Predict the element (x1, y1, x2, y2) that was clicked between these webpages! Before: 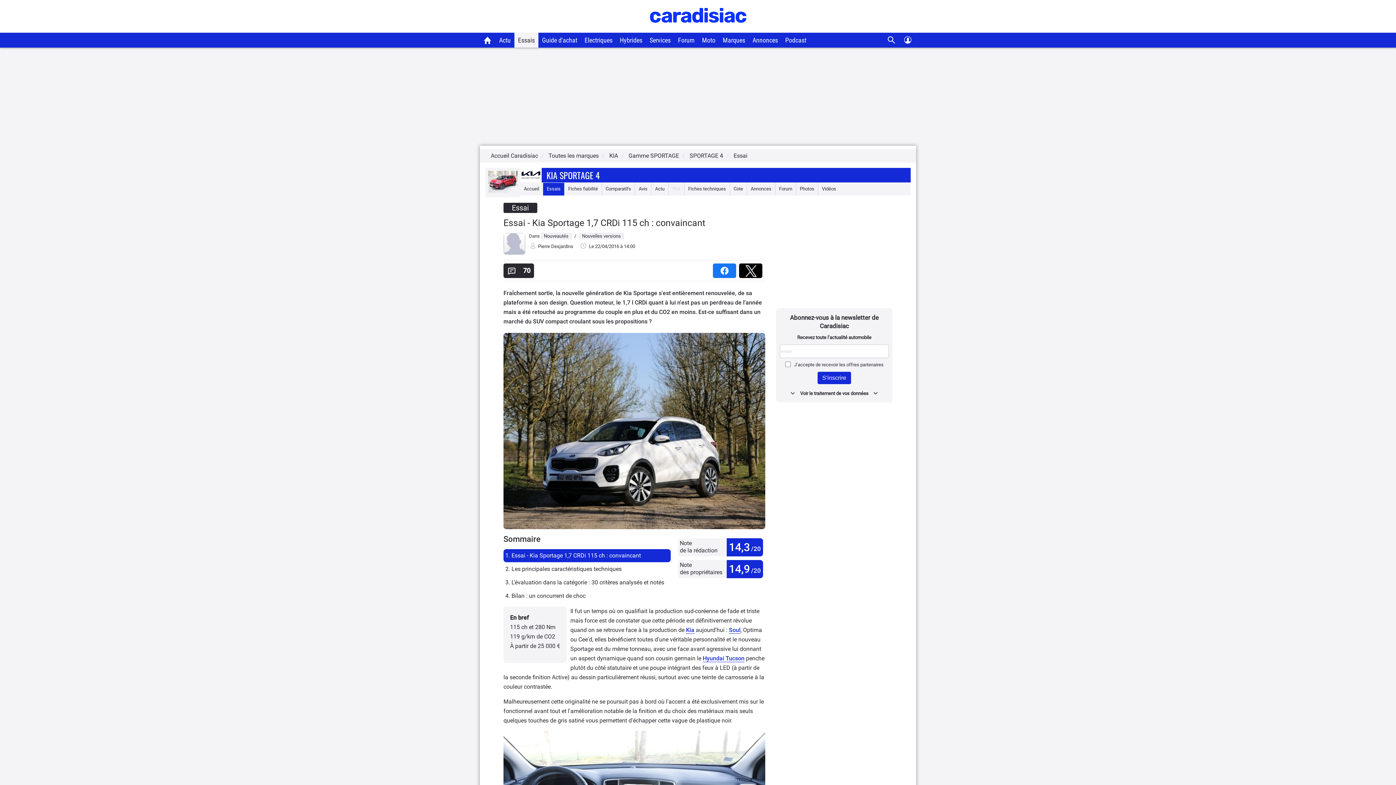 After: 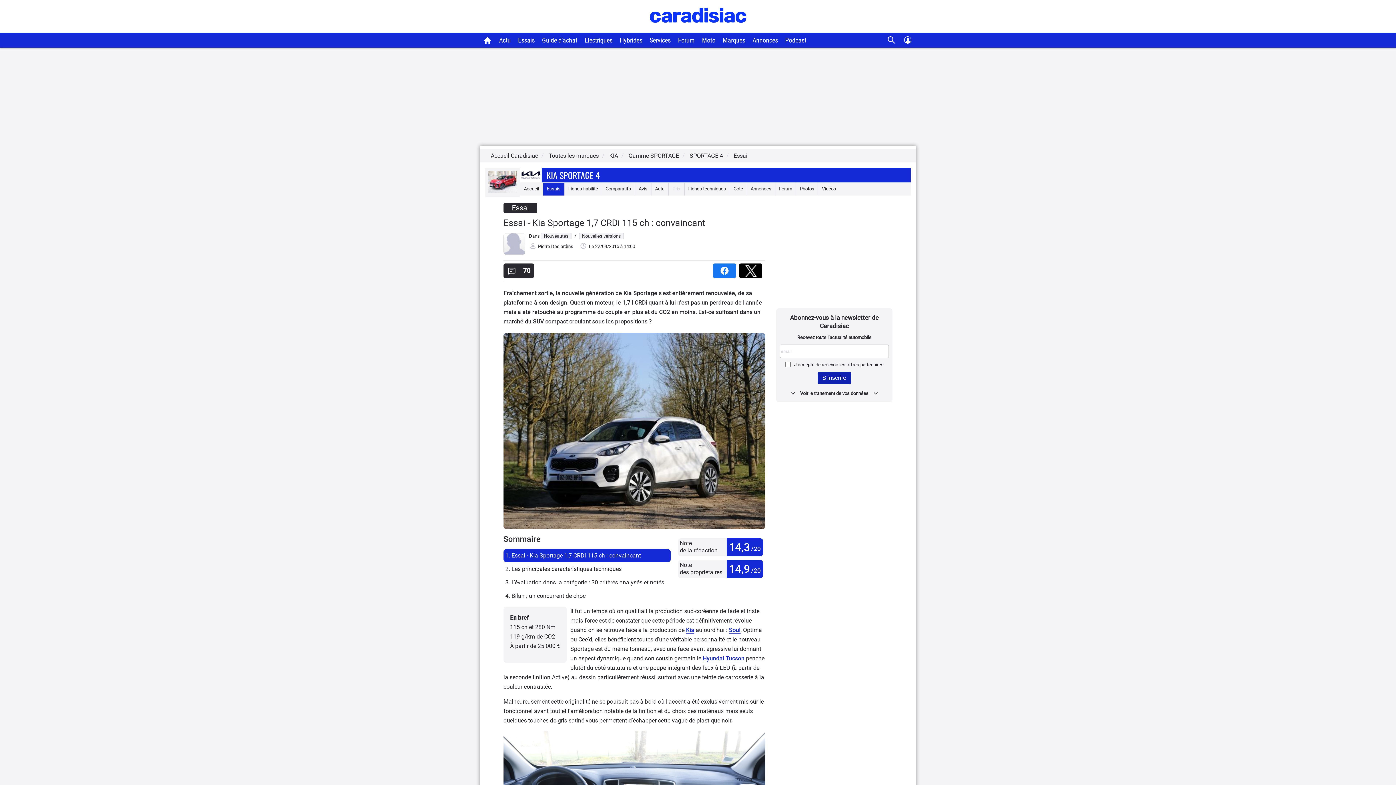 Action: bbox: (817, 372, 851, 384) label: S'inscrire